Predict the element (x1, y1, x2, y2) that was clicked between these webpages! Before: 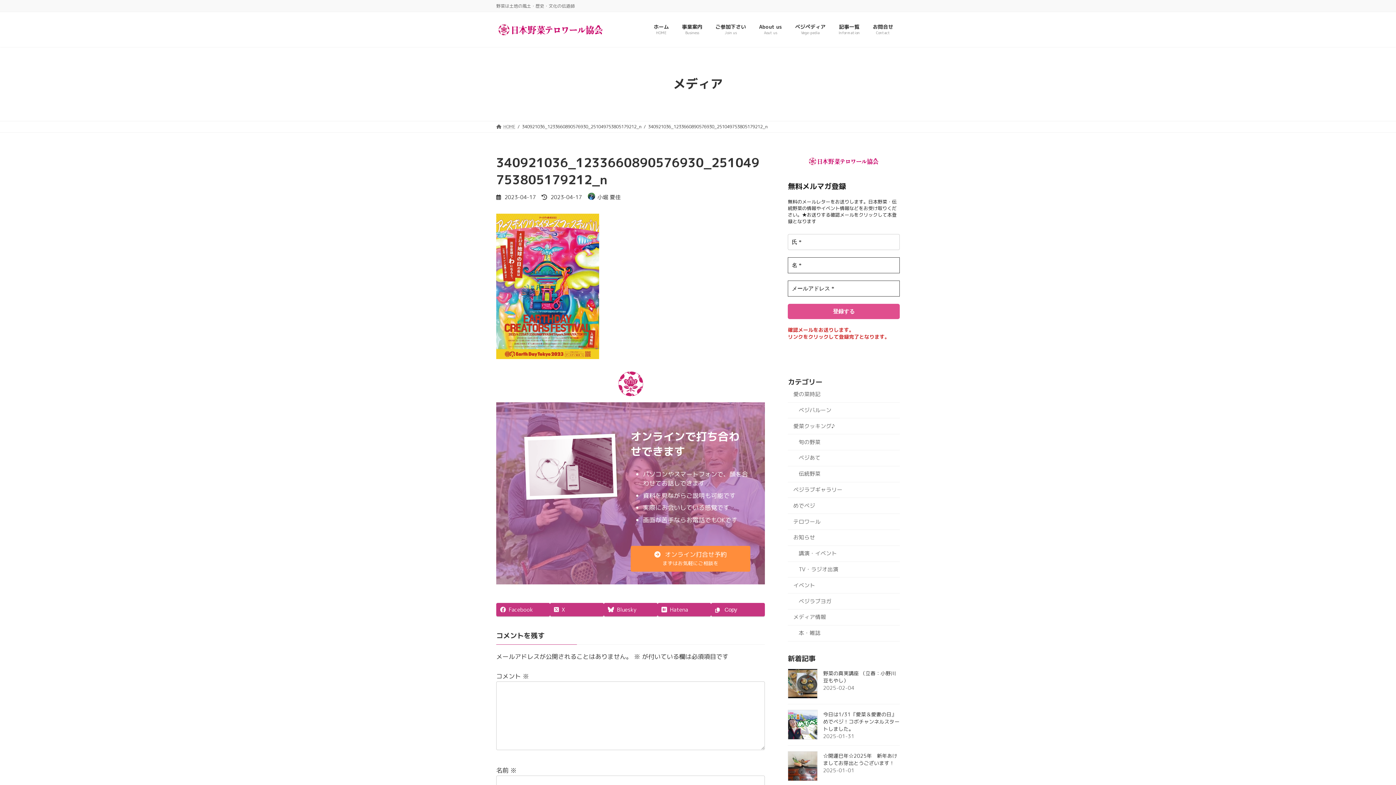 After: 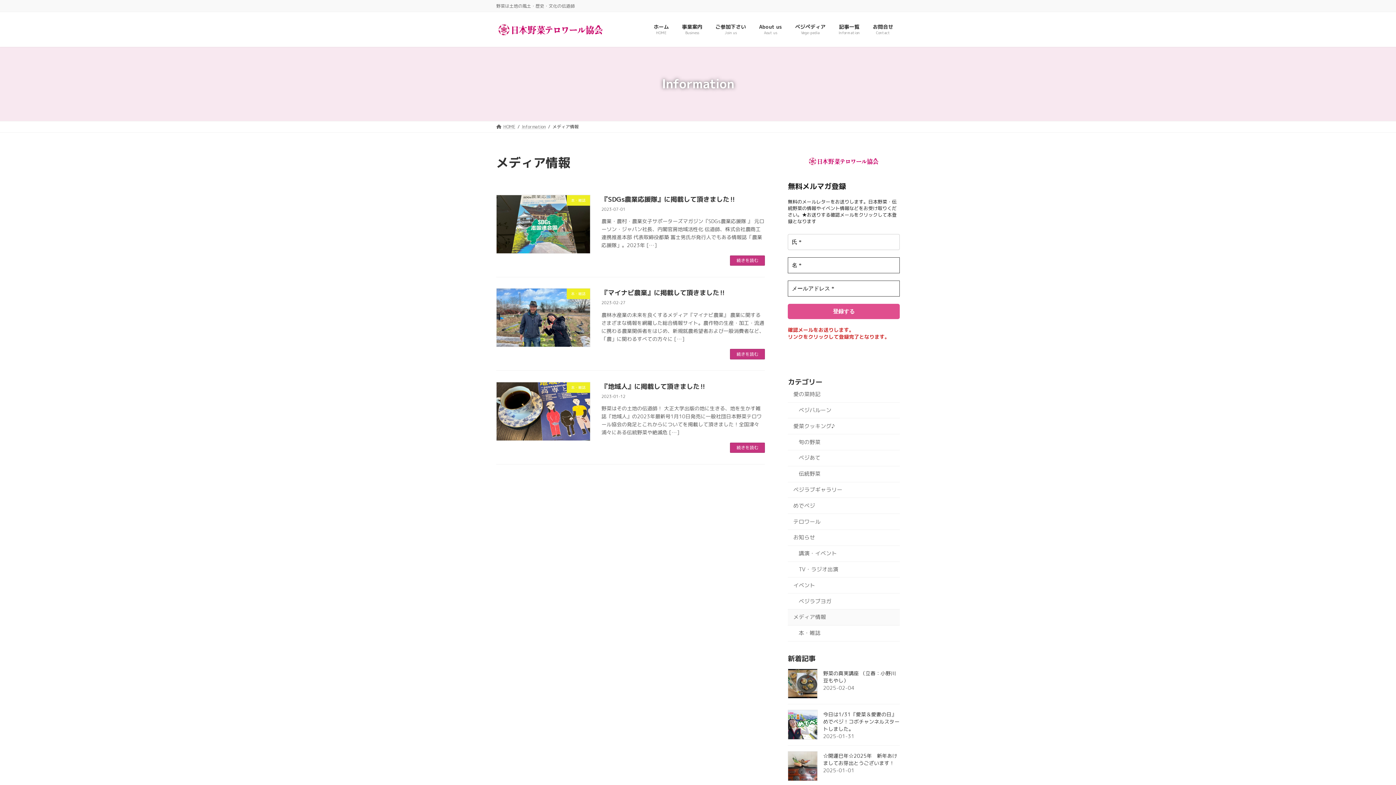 Action: bbox: (788, 609, 900, 625) label: メディア情報